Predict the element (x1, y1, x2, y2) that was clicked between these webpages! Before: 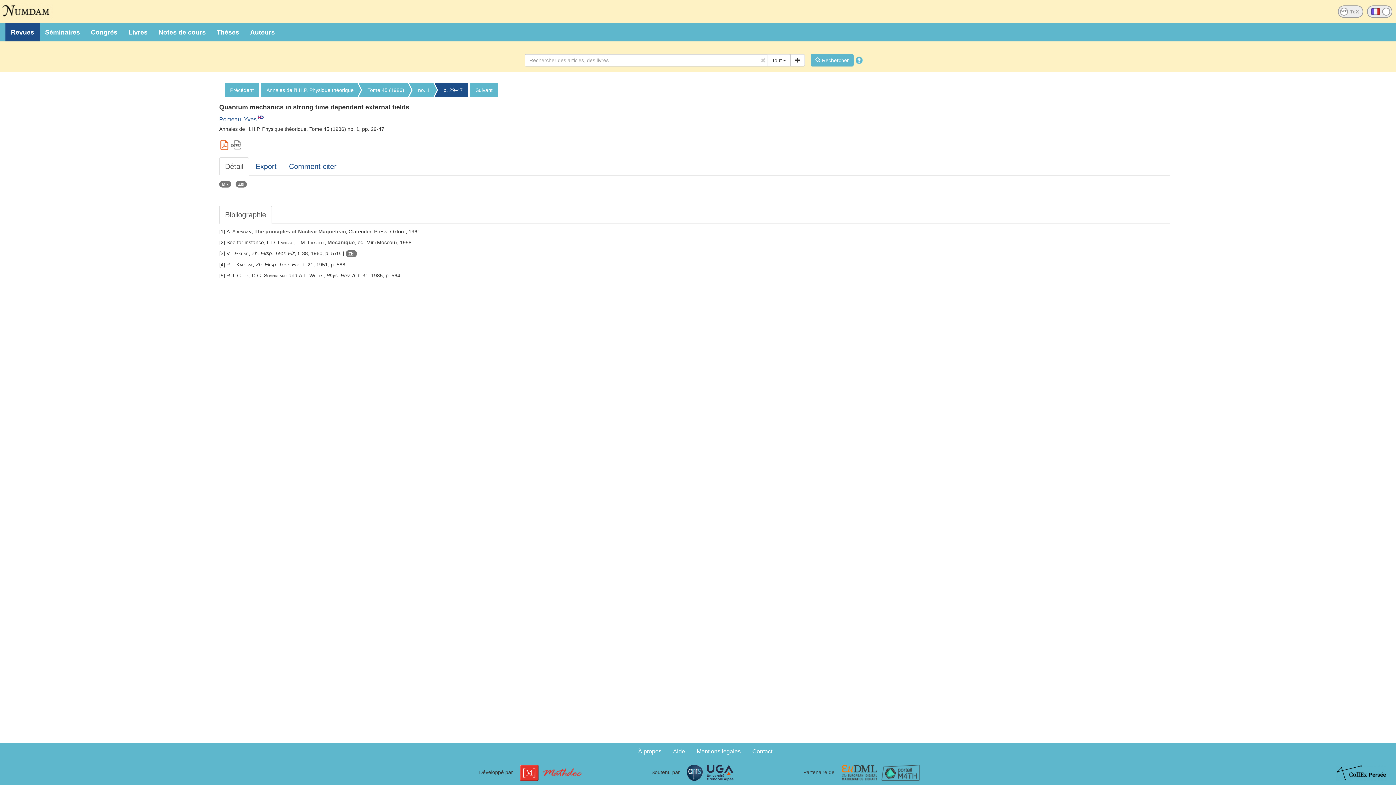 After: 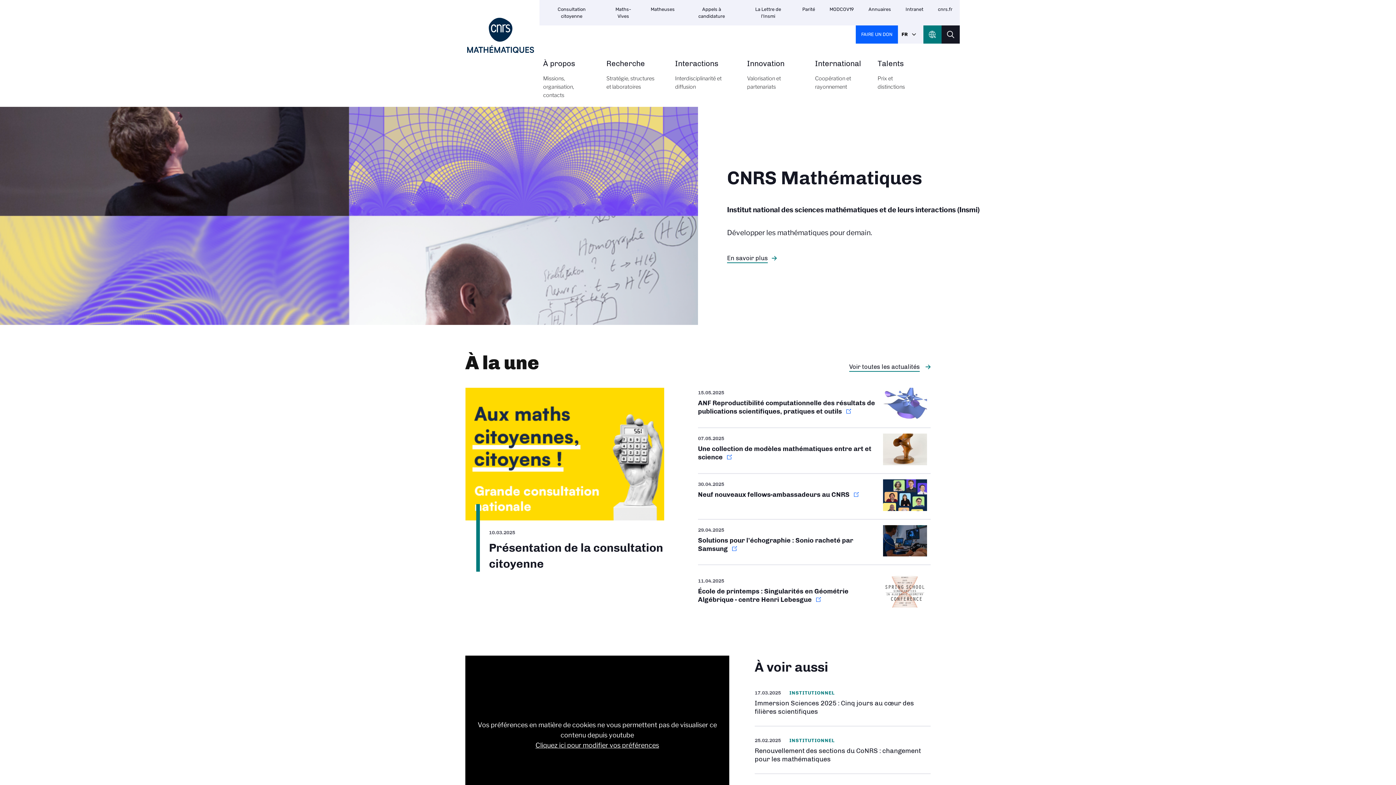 Action: bbox: (686, 769, 704, 775)